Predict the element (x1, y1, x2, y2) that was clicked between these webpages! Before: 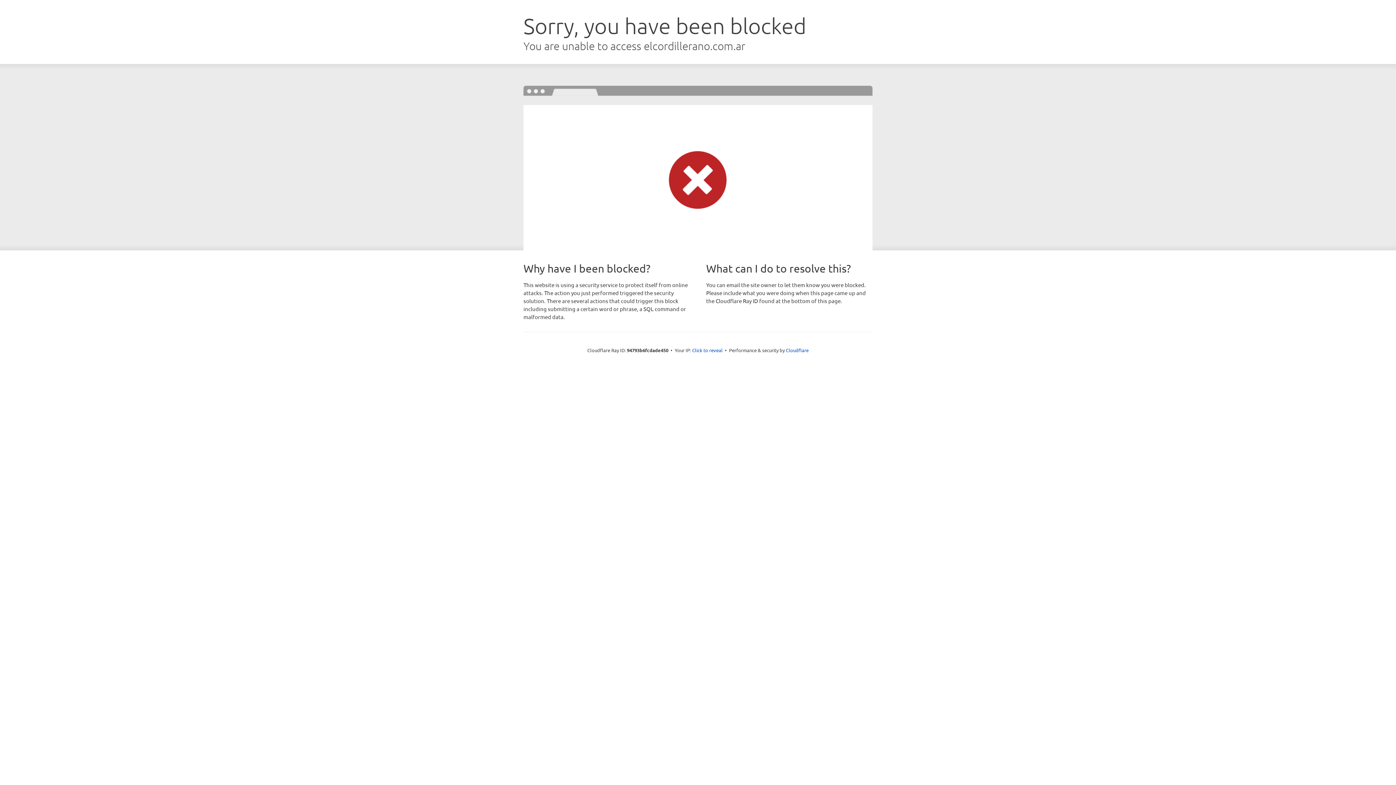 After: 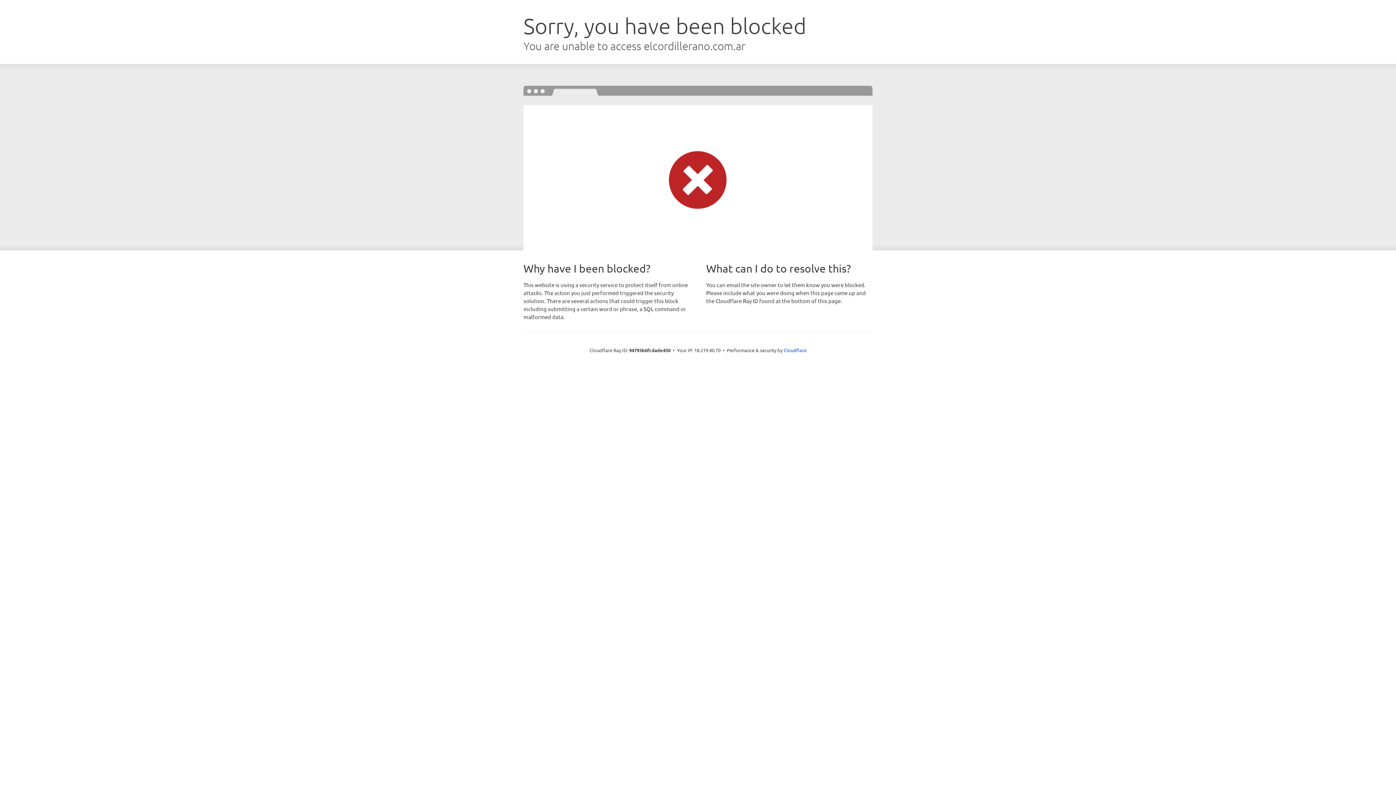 Action: bbox: (692, 346, 722, 353) label: Click to reveal